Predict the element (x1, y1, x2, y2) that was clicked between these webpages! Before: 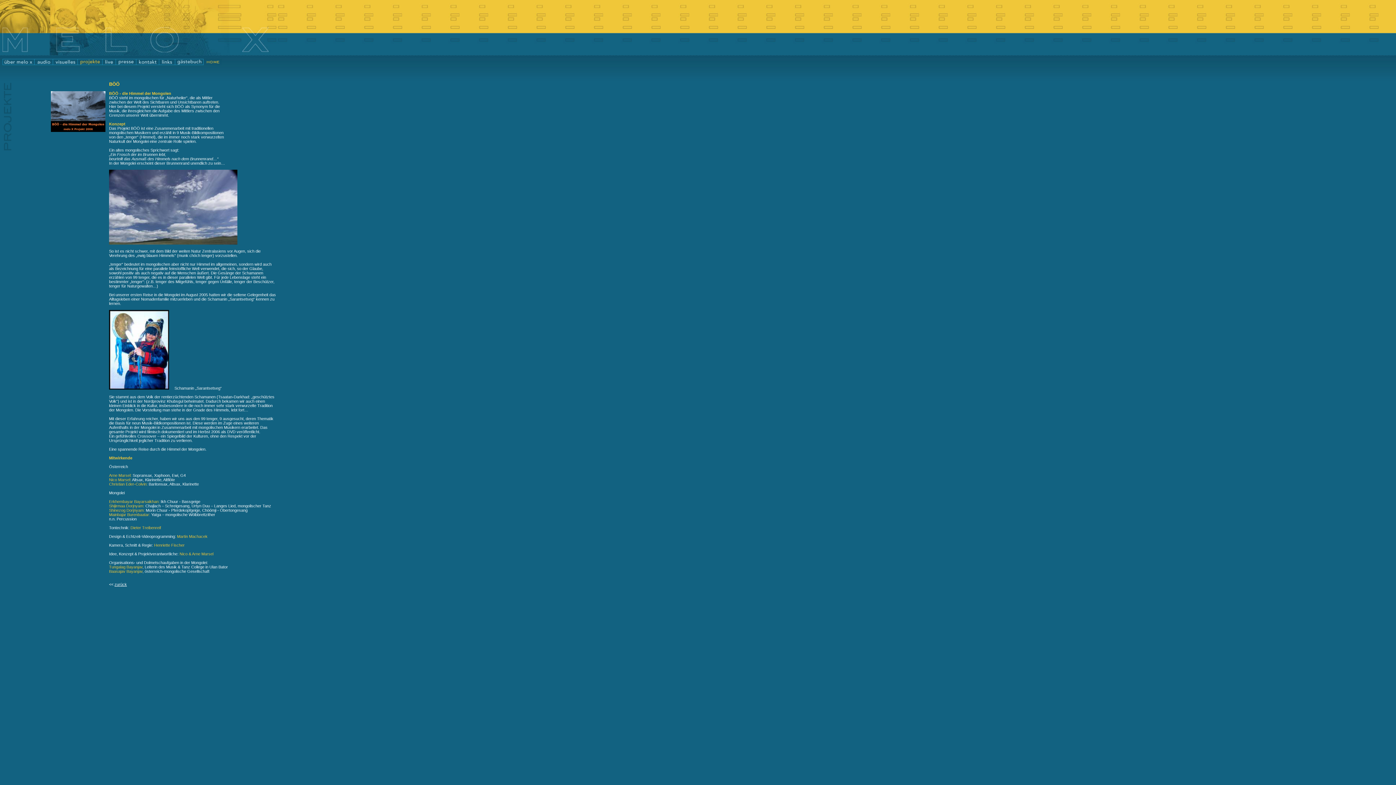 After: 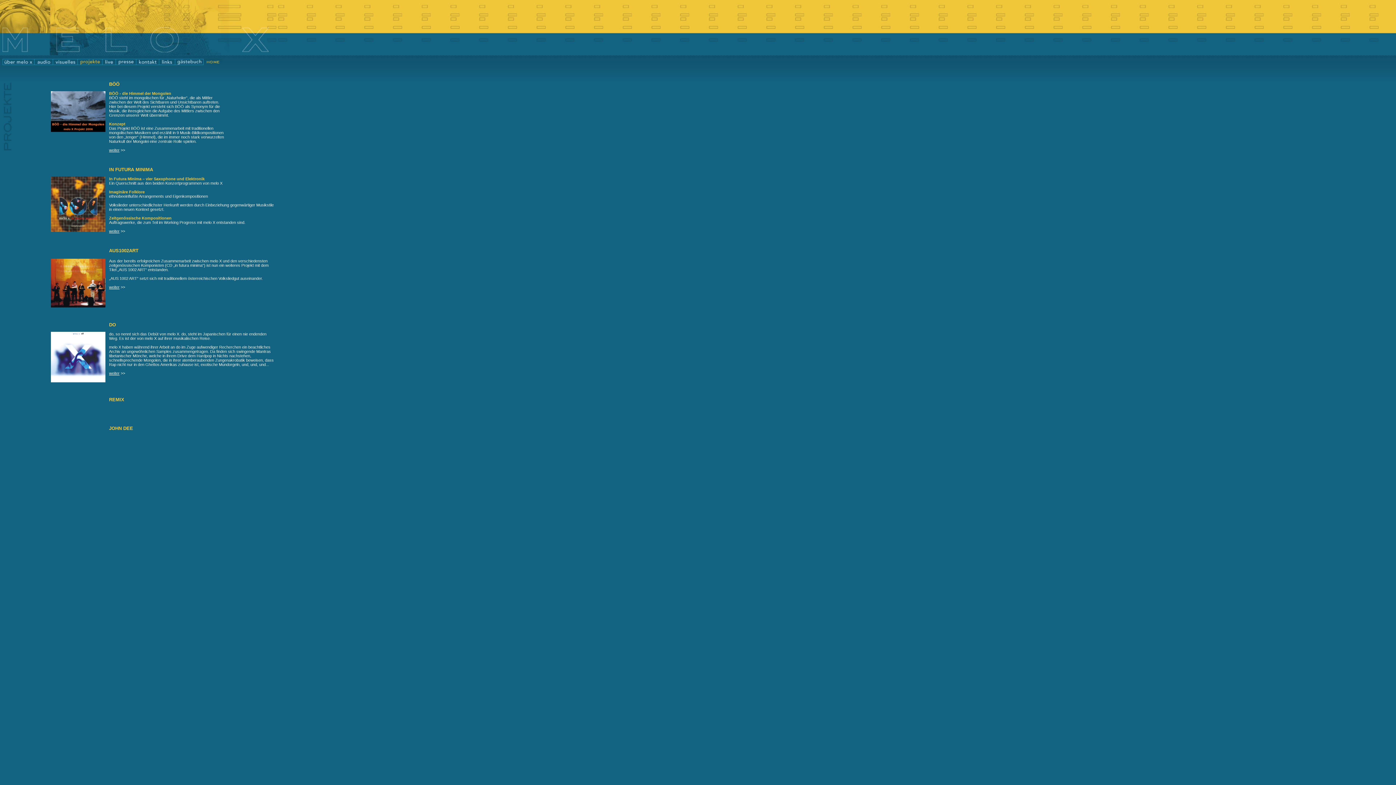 Action: bbox: (114, 582, 126, 586) label: zurück